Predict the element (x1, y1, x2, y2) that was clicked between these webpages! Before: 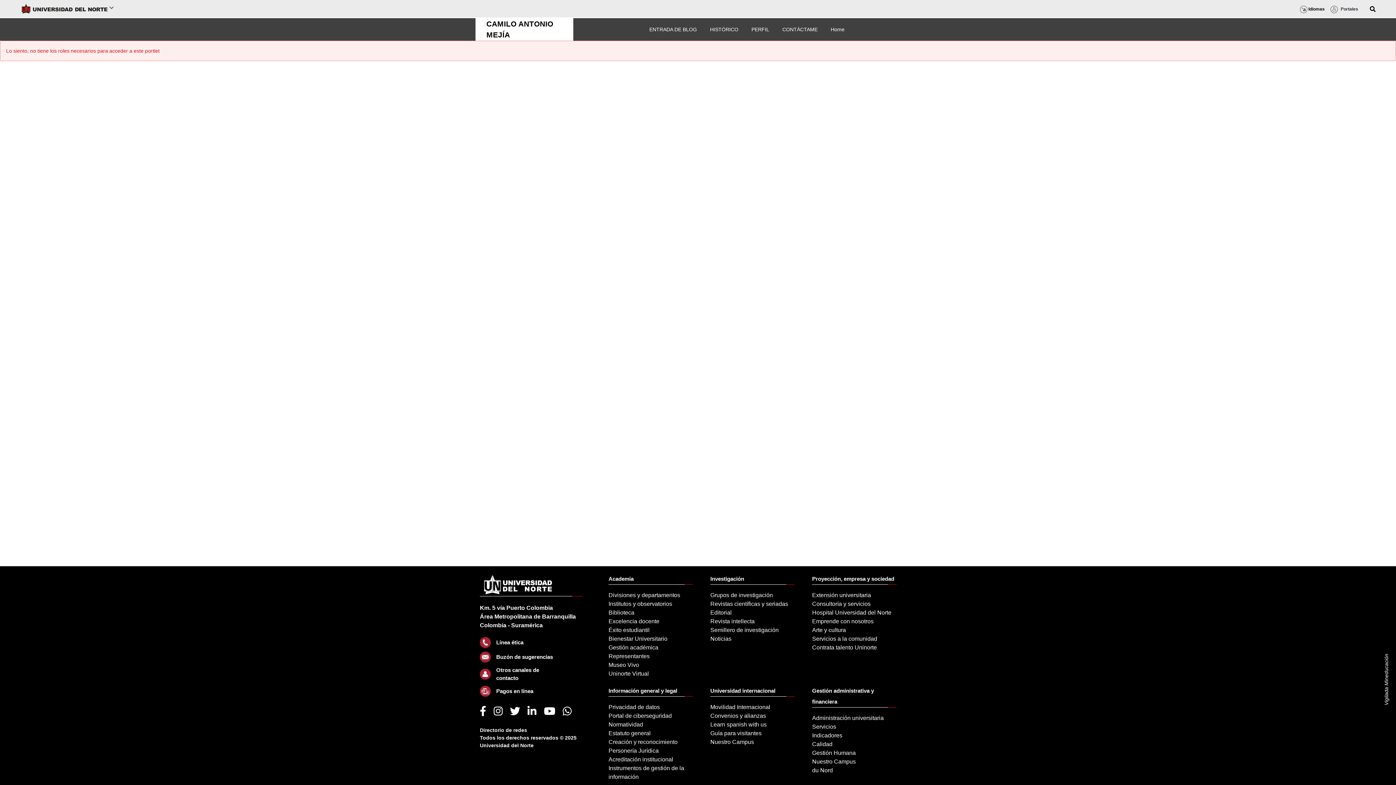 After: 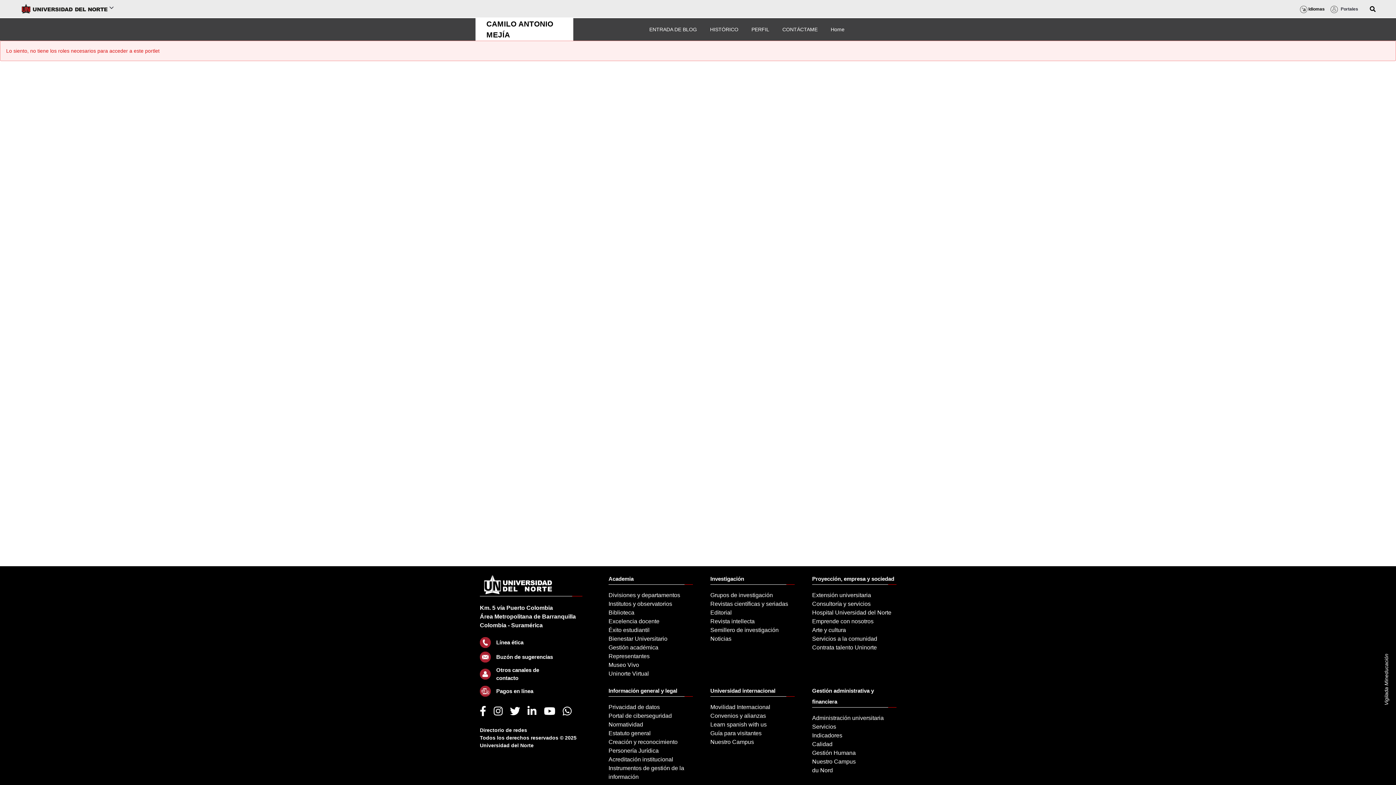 Action: label: Estatuto general bbox: (608, 730, 650, 736)